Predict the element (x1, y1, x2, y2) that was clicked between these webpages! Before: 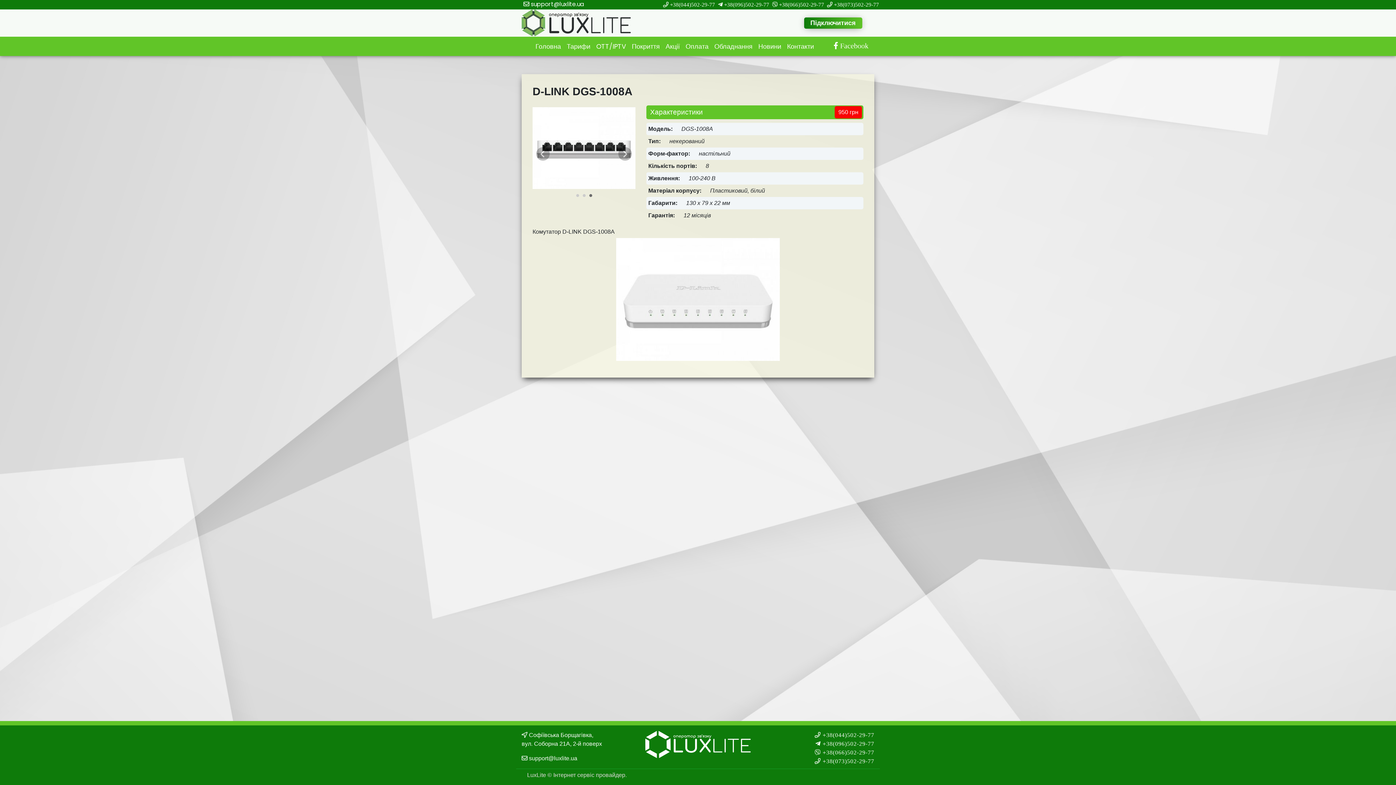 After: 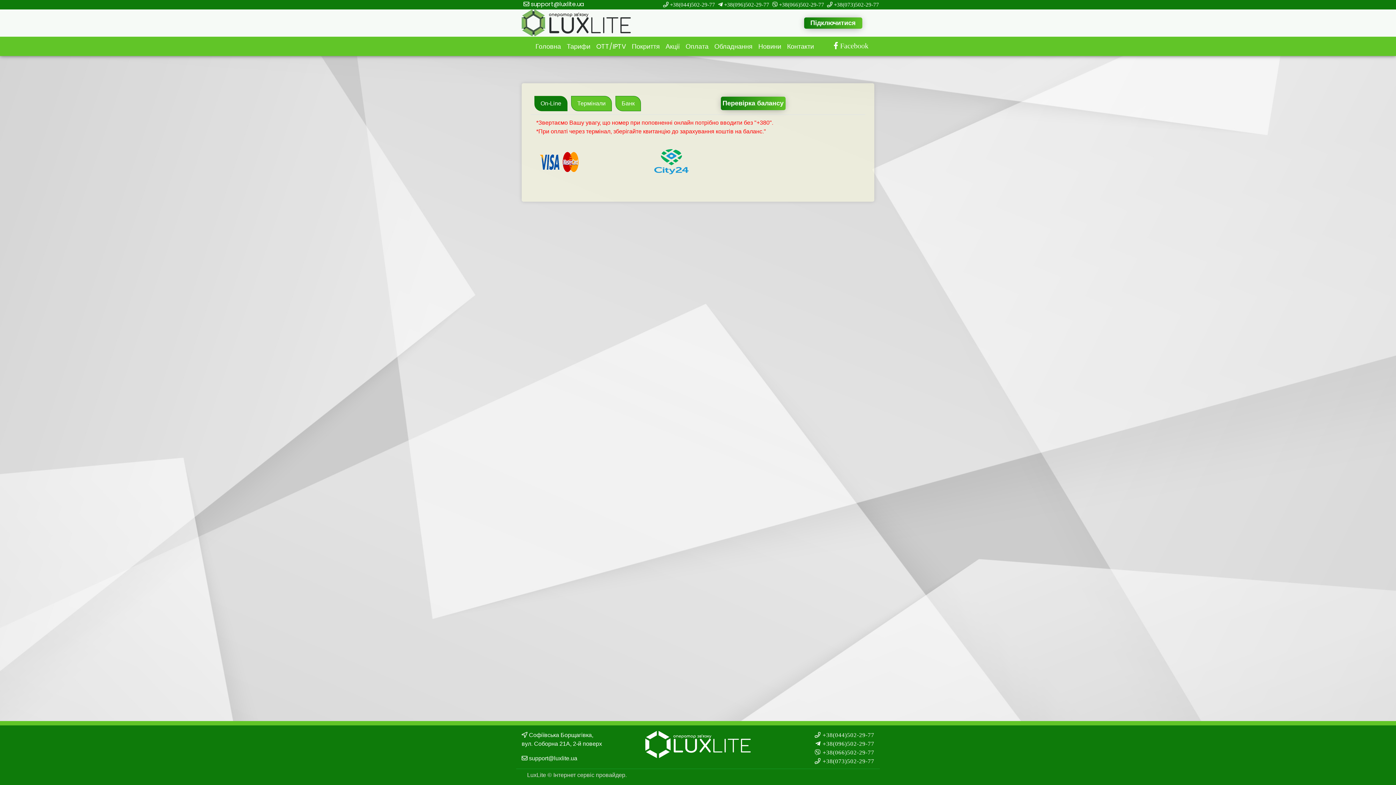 Action: bbox: (682, 38, 711, 54) label: Оплата